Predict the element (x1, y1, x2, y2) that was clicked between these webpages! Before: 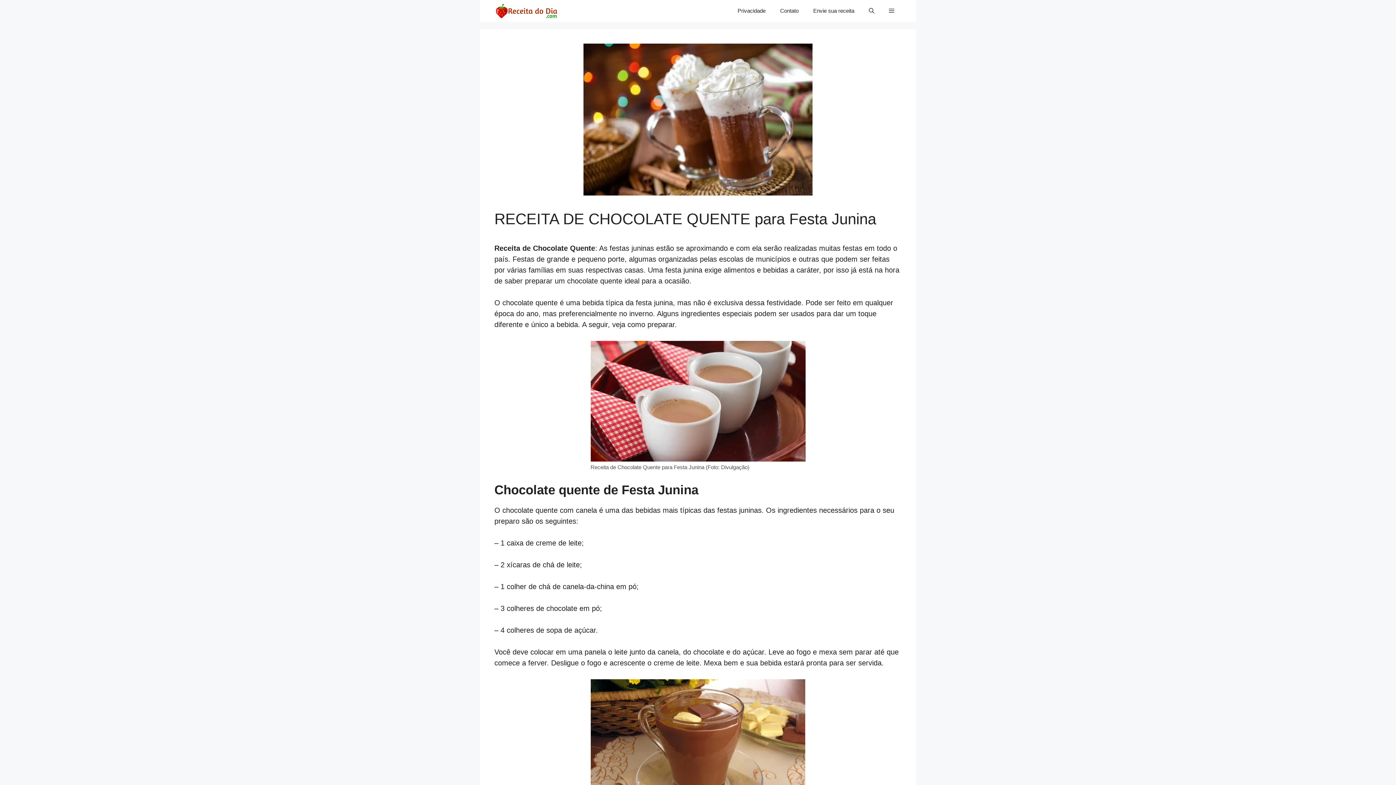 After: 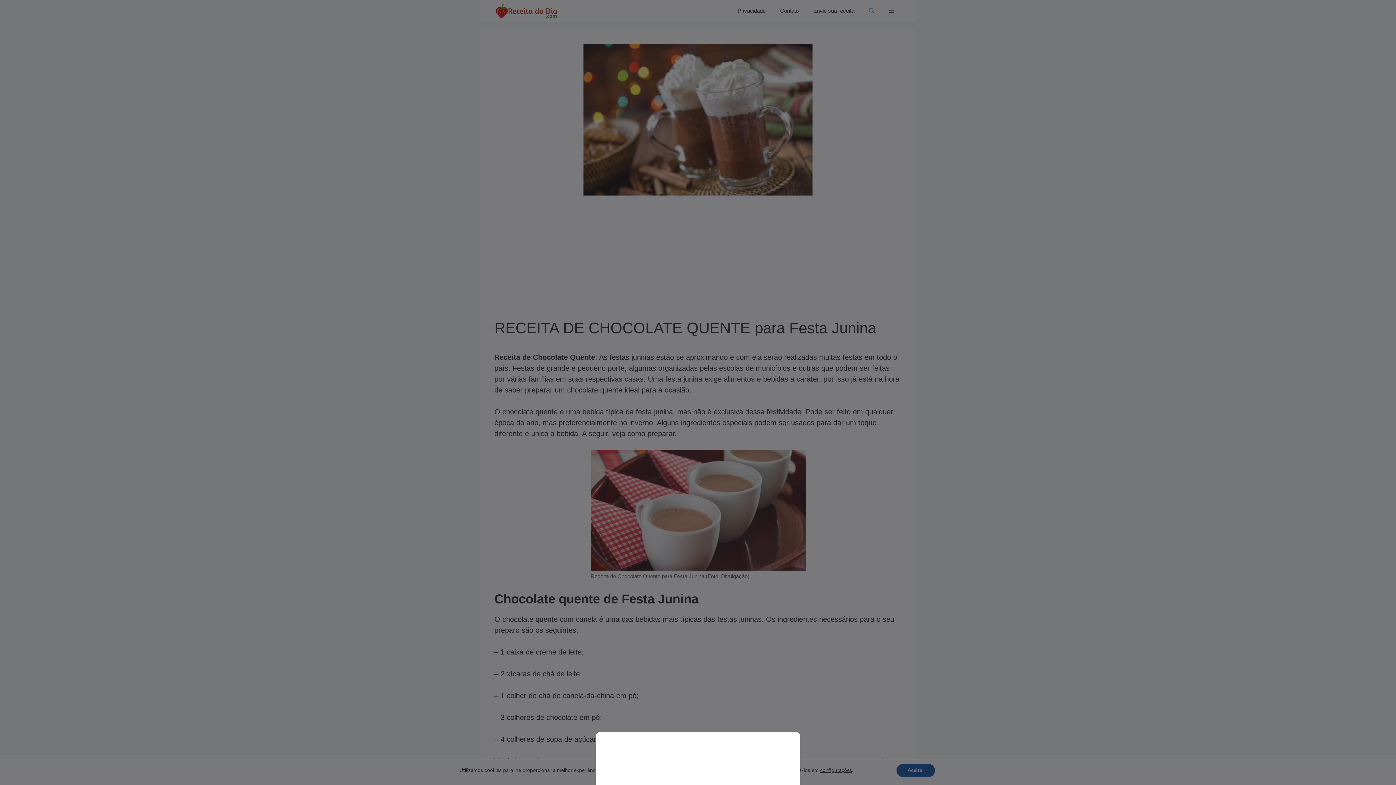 Action: label: Open search bbox: (861, 0, 881, 21)